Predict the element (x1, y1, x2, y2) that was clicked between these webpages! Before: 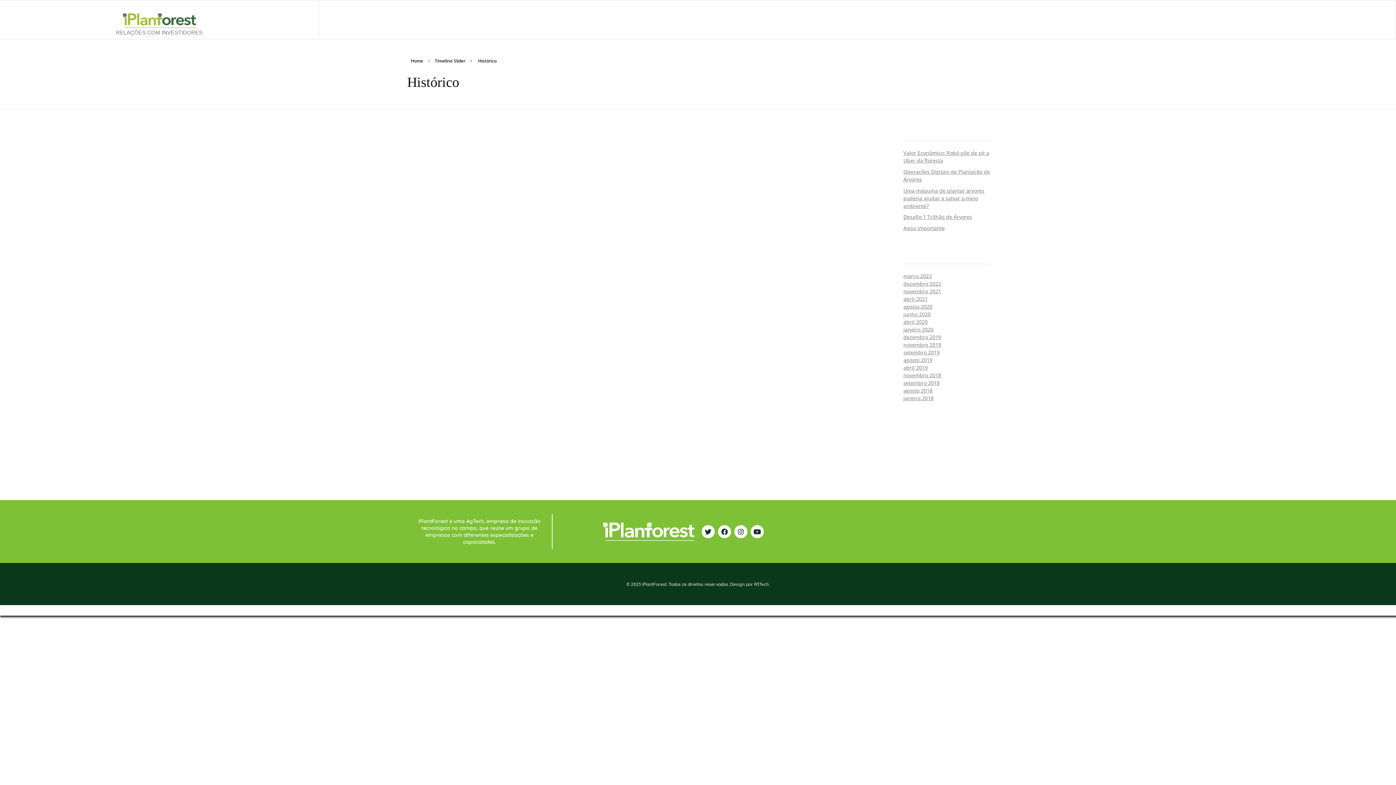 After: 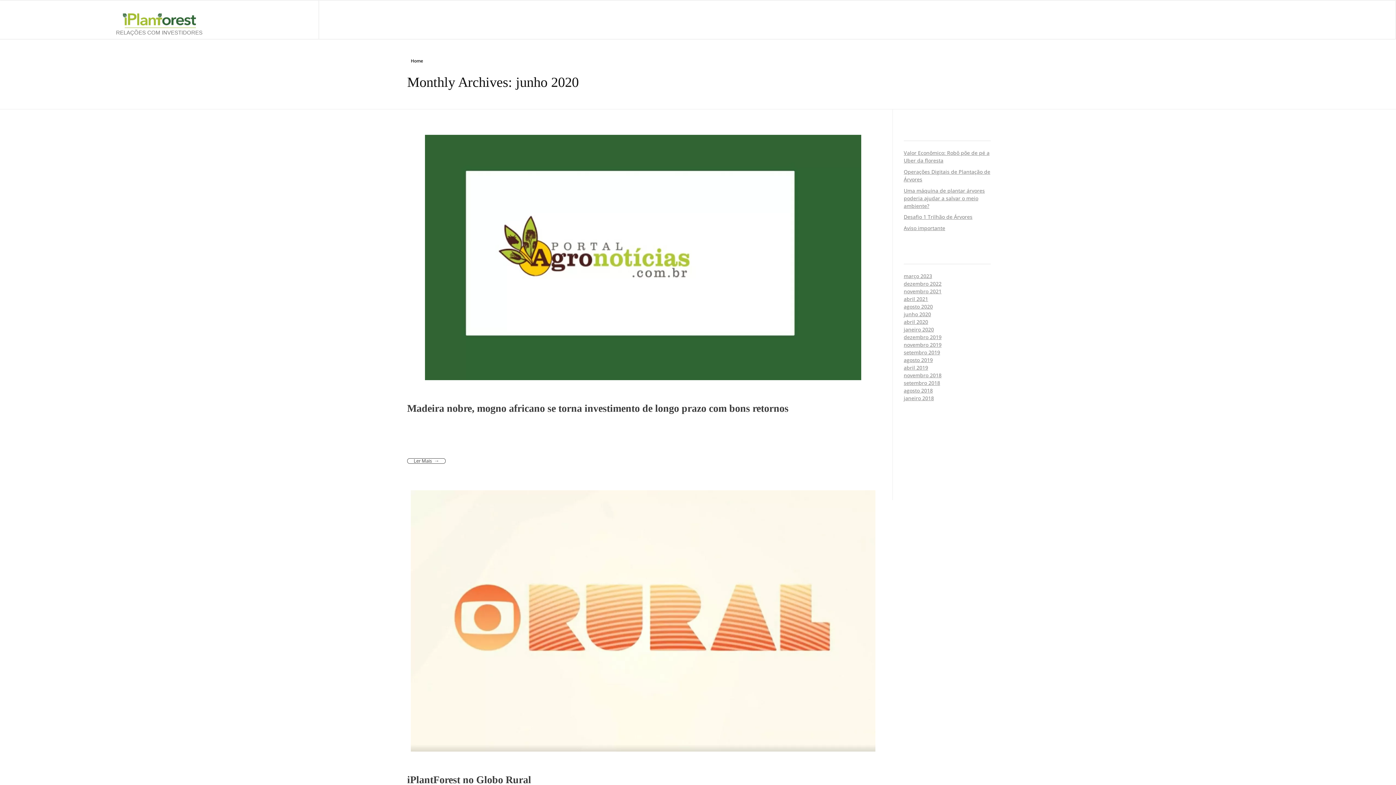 Action: label: junho 2020 bbox: (903, 311, 930, 317)